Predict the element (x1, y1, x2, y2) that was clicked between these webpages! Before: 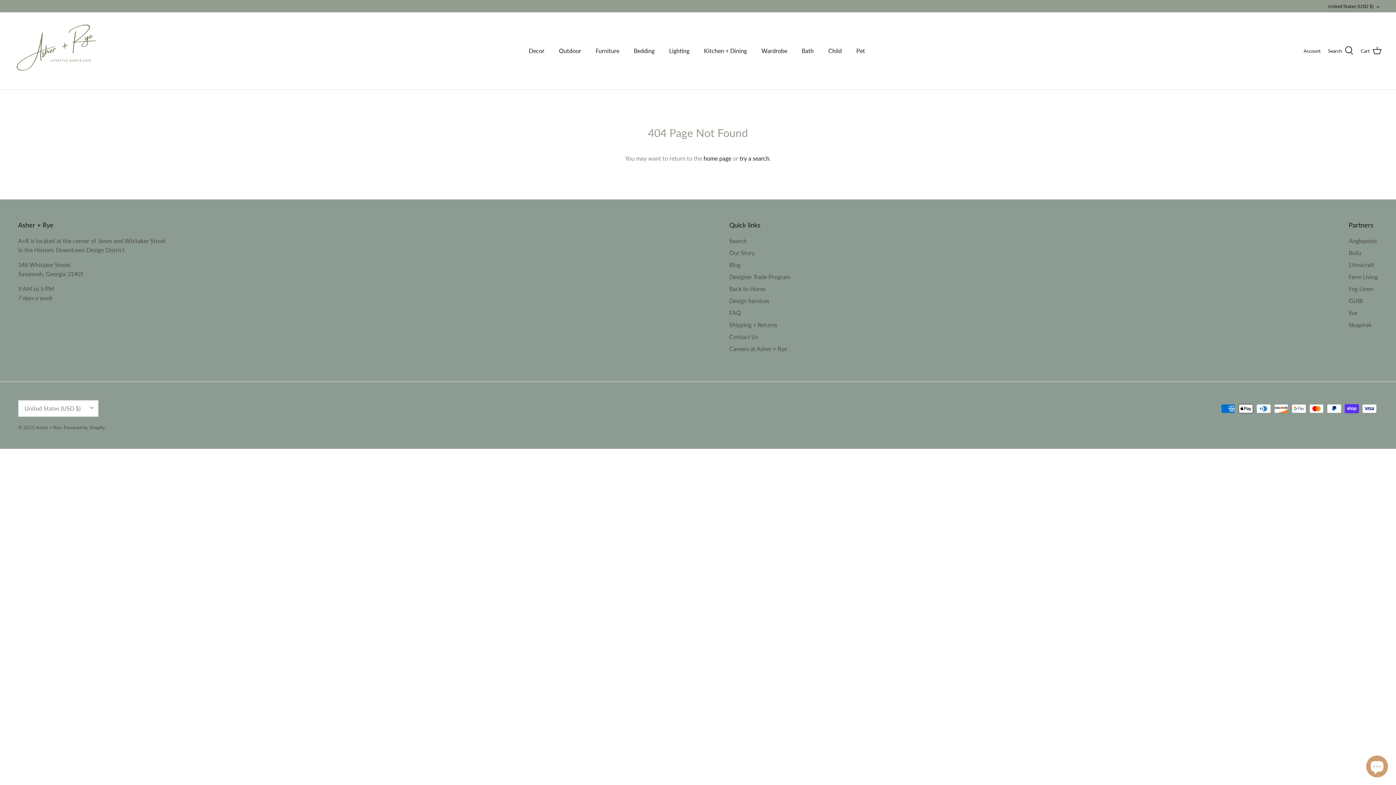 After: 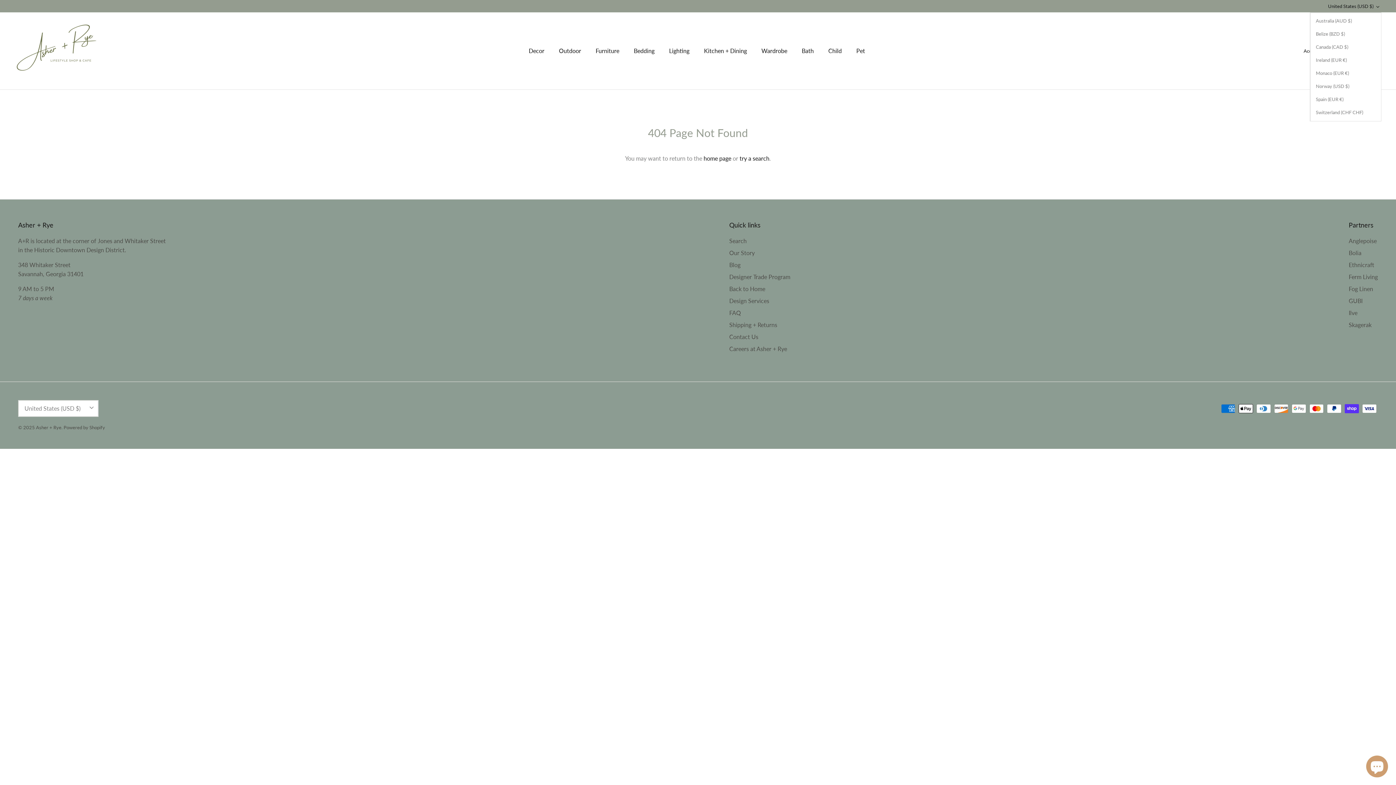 Action: label: United States (USD $) bbox: (1328, 0, 1381, 12)